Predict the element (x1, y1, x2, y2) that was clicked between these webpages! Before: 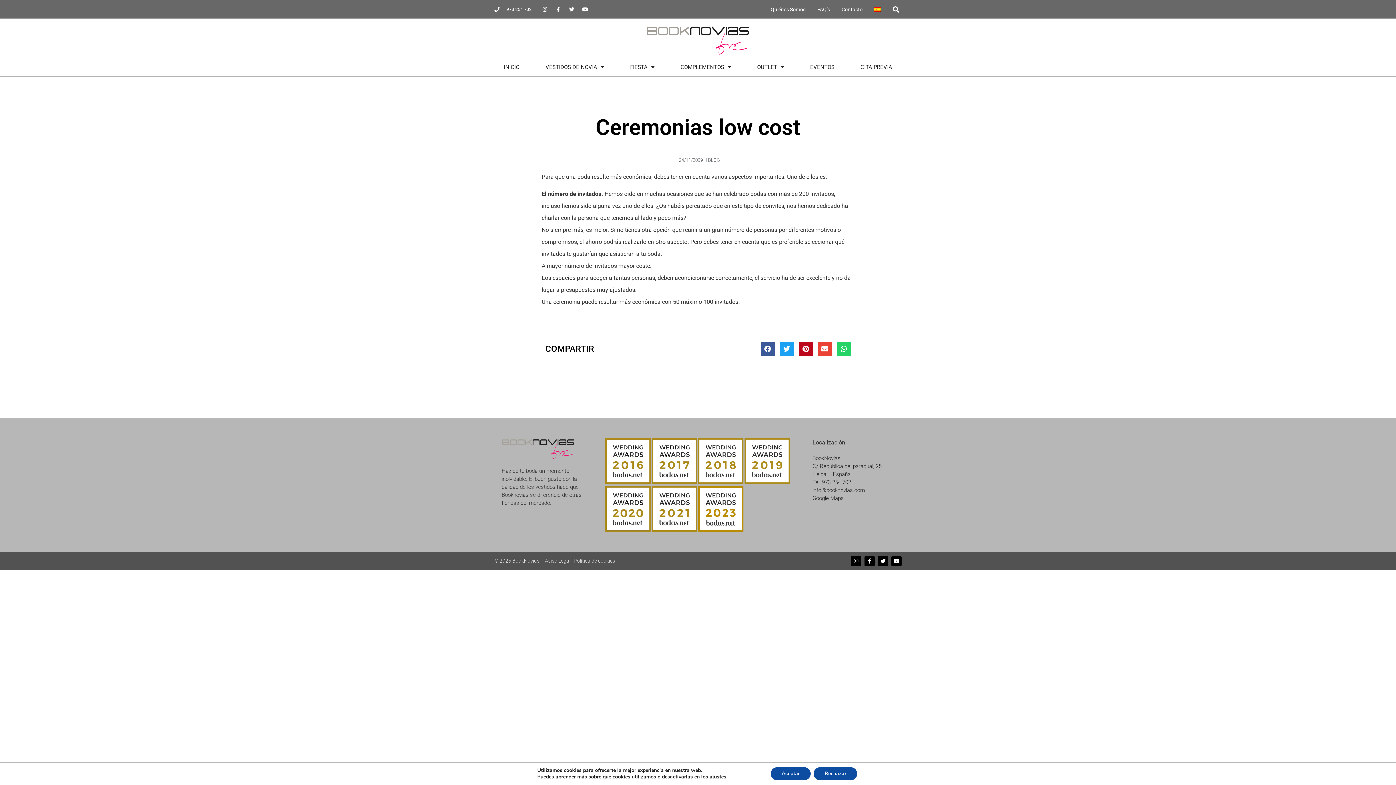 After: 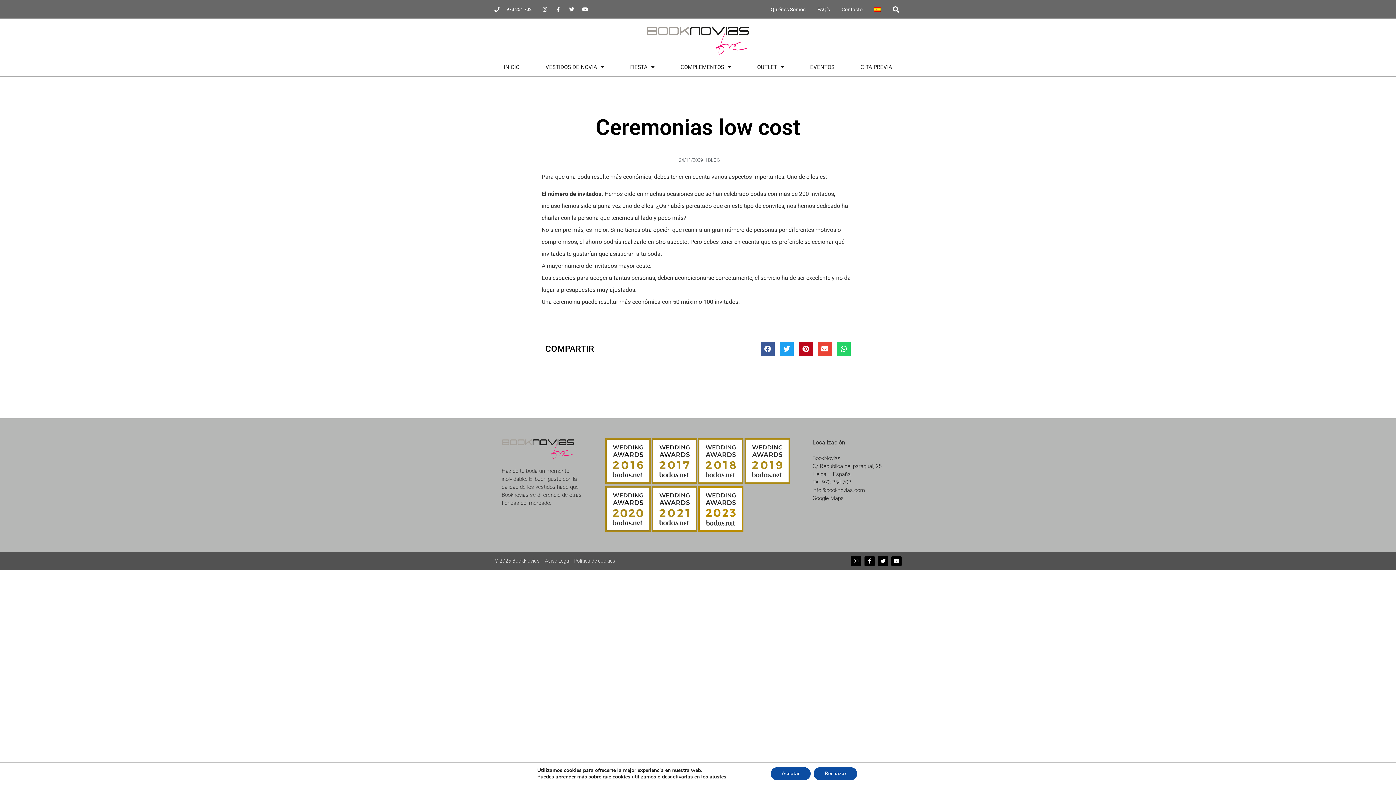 Action: bbox: (605, 526, 650, 533)